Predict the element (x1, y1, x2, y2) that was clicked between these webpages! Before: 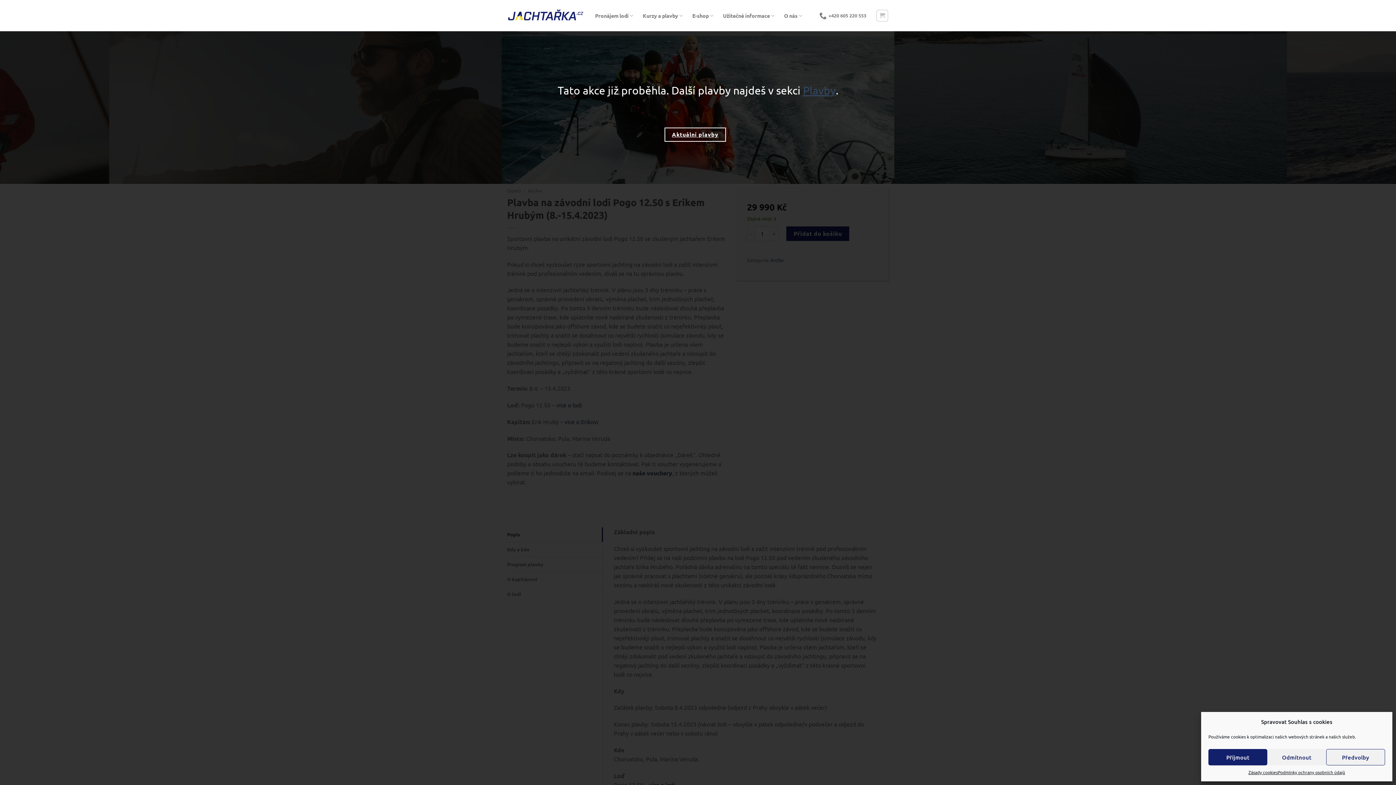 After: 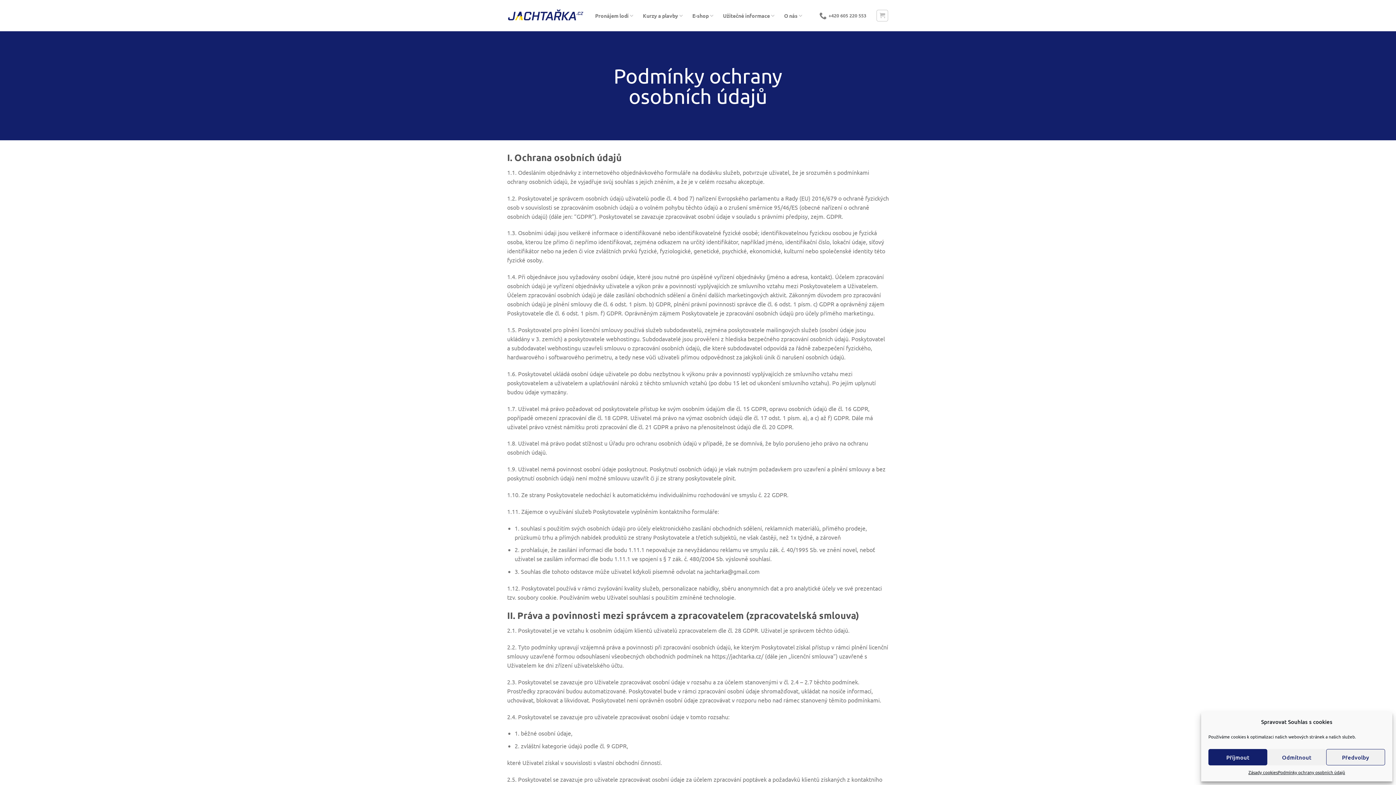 Action: bbox: (1278, 769, 1345, 776) label: Podmínky ochrany osobních údajů